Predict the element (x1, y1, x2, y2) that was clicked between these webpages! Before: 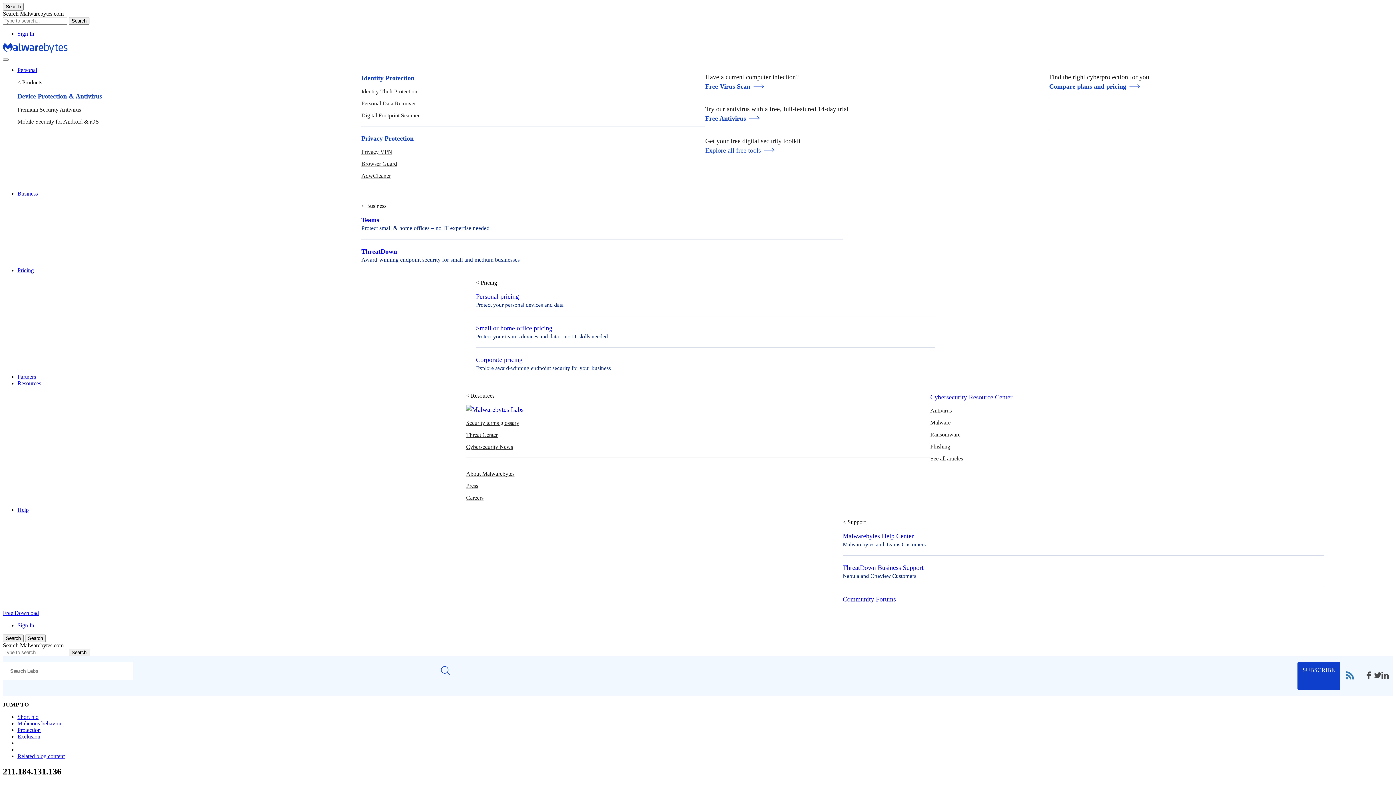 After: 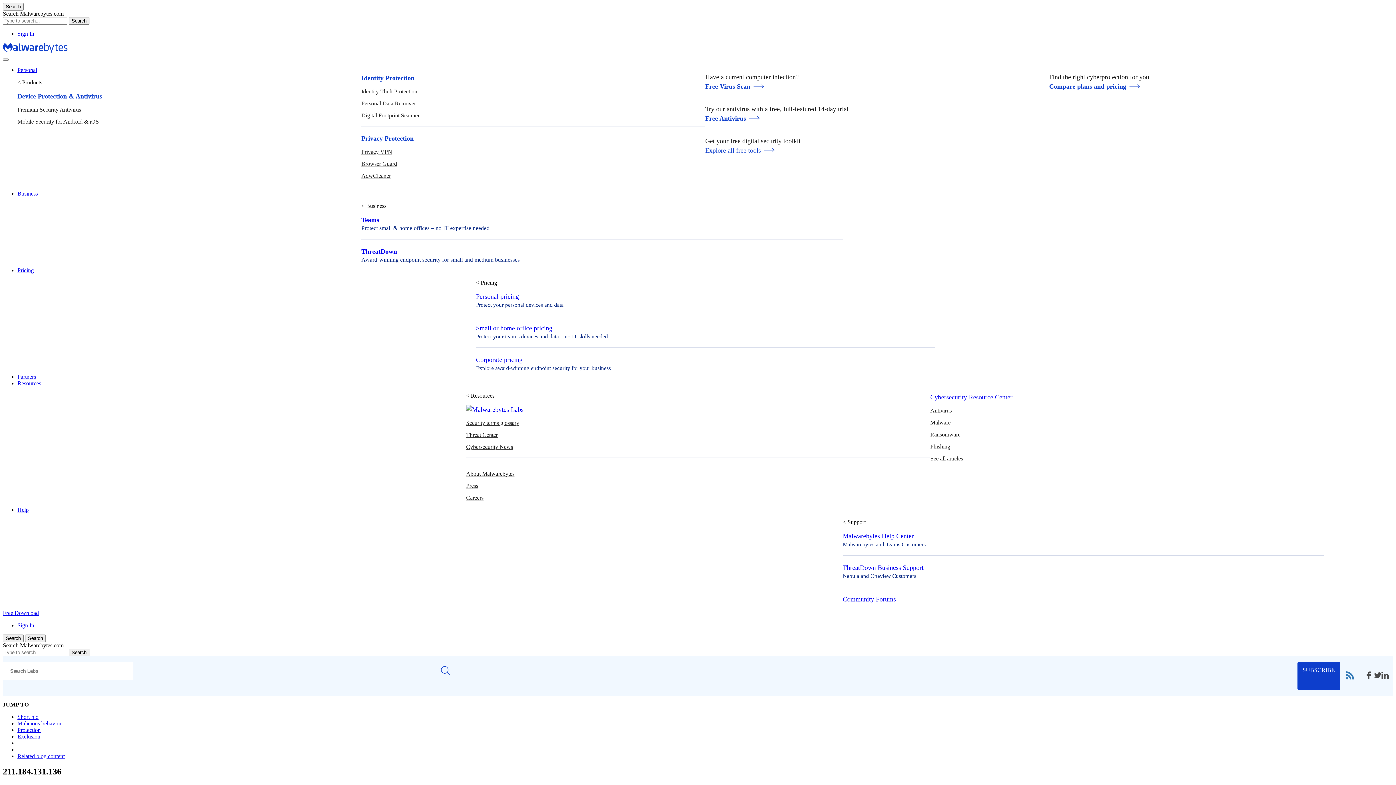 Action: bbox: (1363, 670, 1374, 682) label: Facebook Link